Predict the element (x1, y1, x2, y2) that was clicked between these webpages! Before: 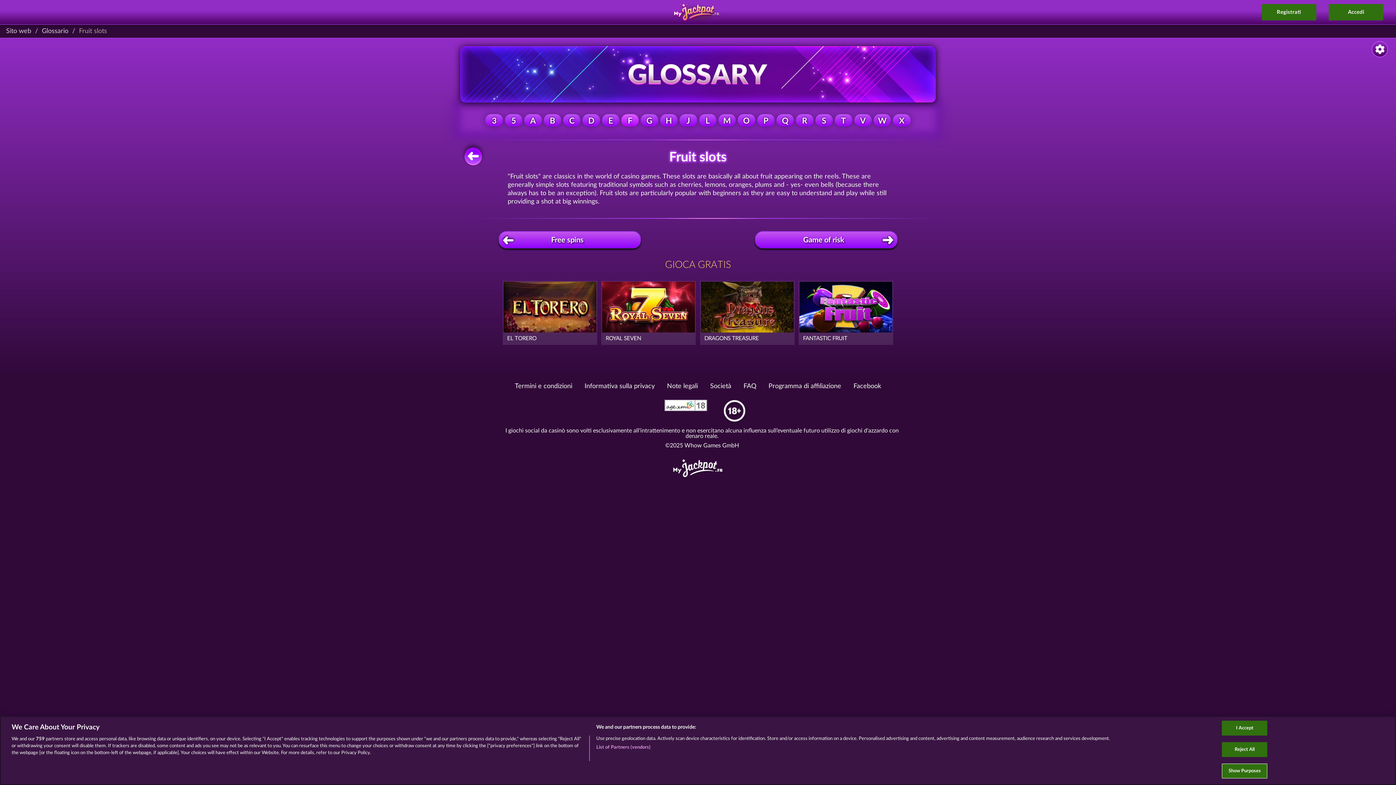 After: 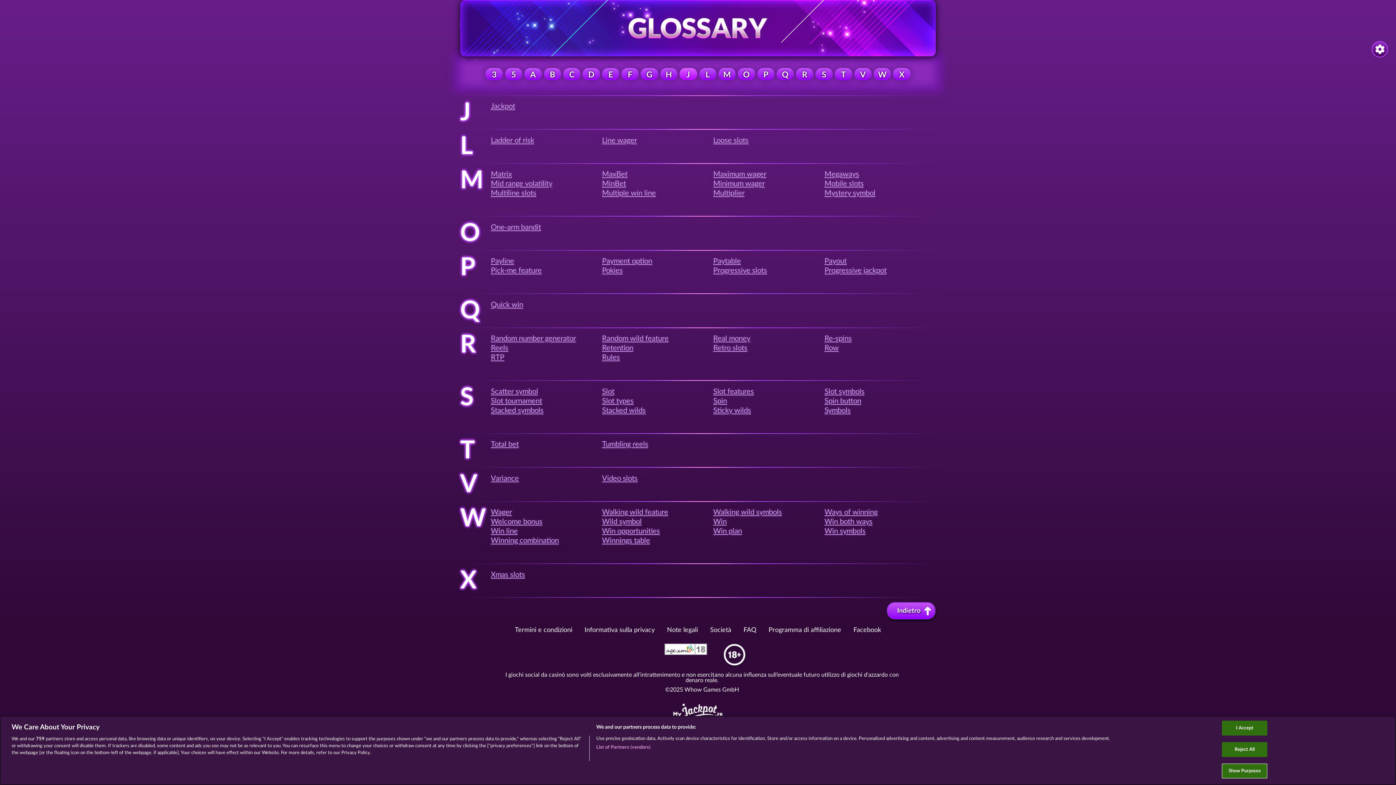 Action: bbox: (679, 118, 699, 124) label: J 